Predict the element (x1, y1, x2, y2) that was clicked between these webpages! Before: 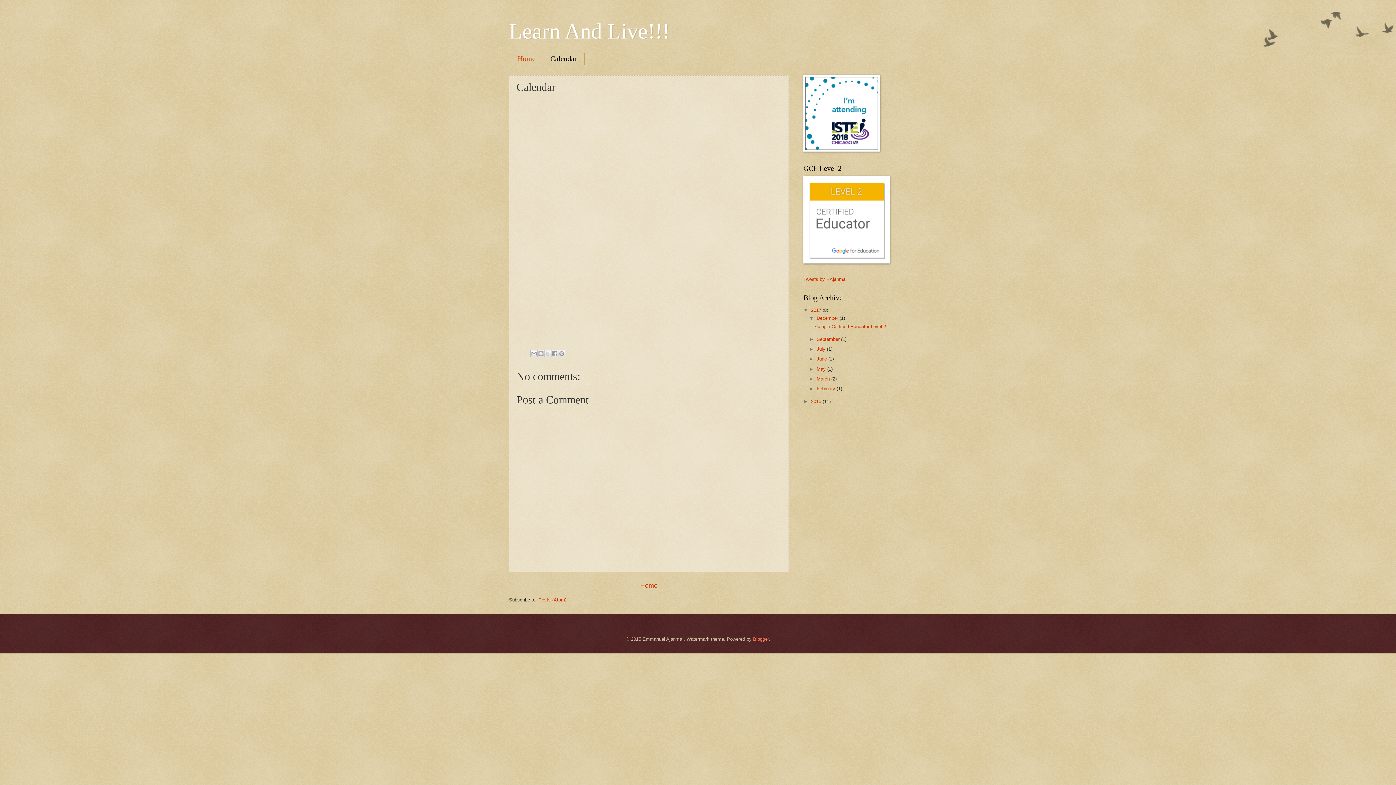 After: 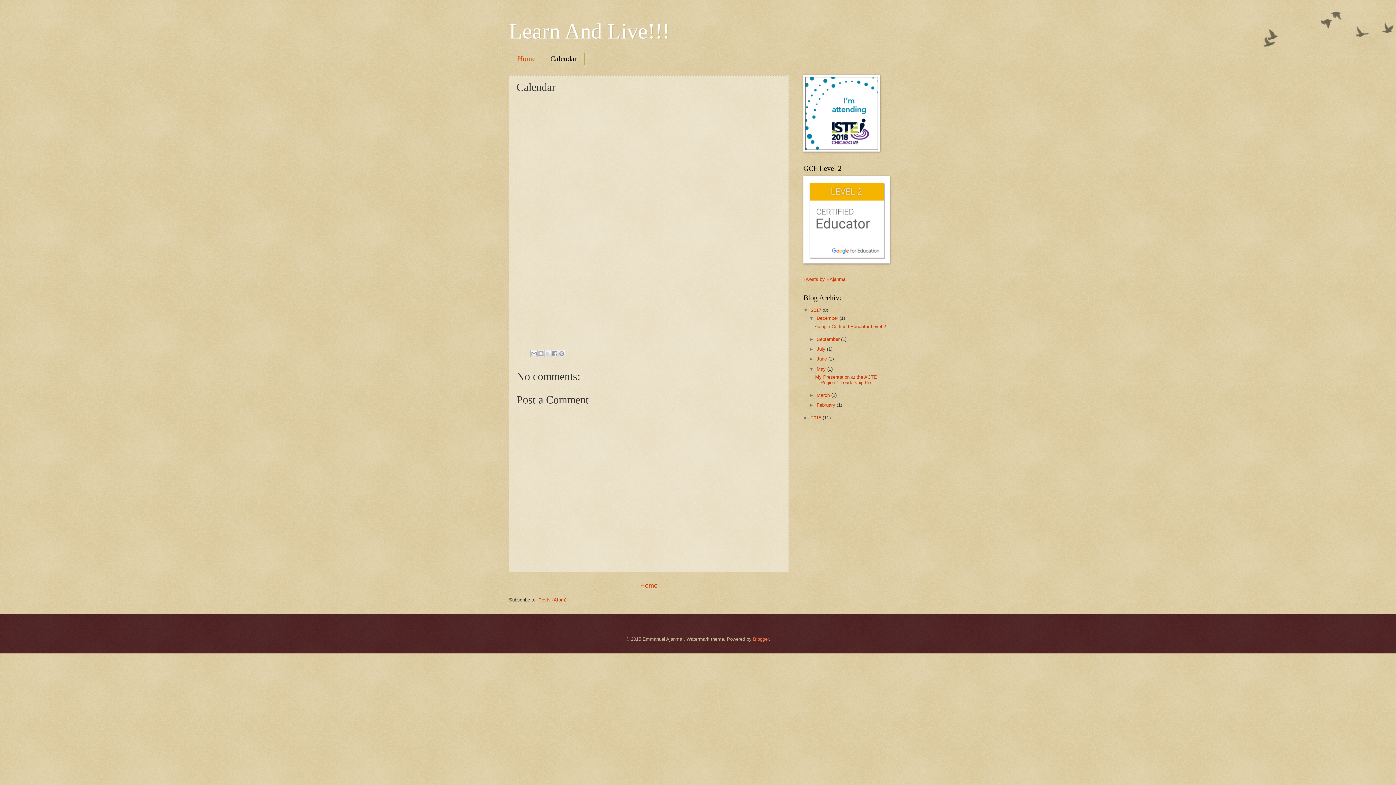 Action: bbox: (809, 366, 816, 371) label: ►  